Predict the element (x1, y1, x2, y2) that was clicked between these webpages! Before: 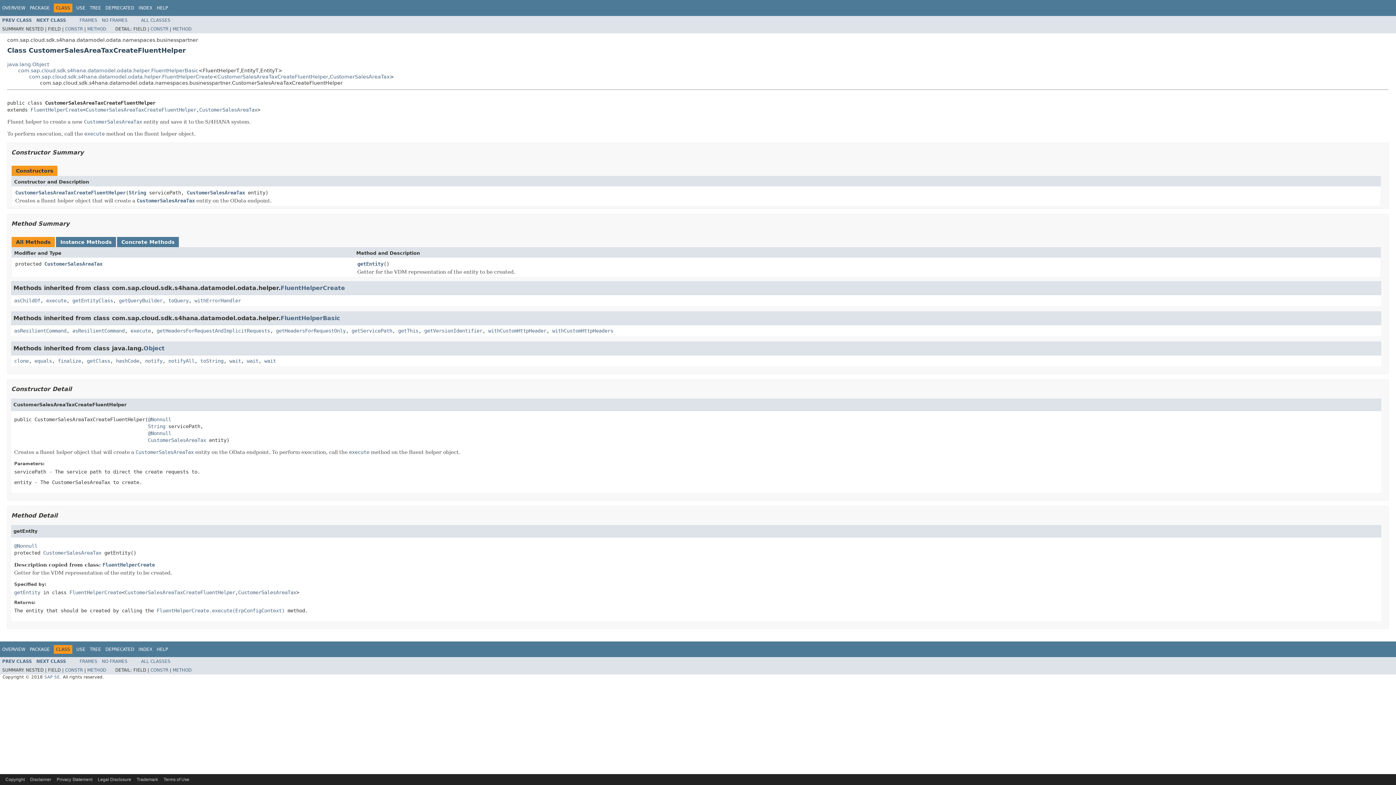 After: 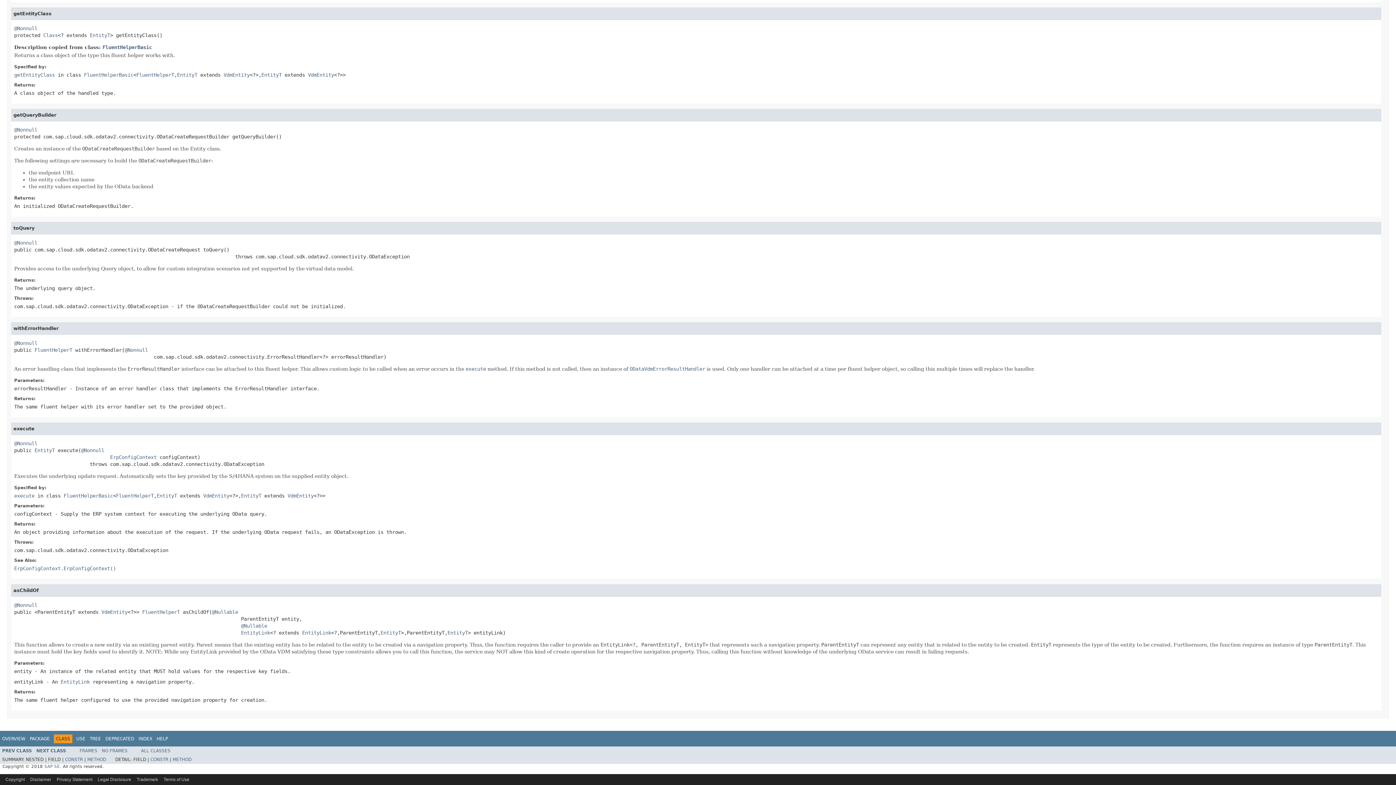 Action: bbox: (168, 297, 188, 303) label: toQuery